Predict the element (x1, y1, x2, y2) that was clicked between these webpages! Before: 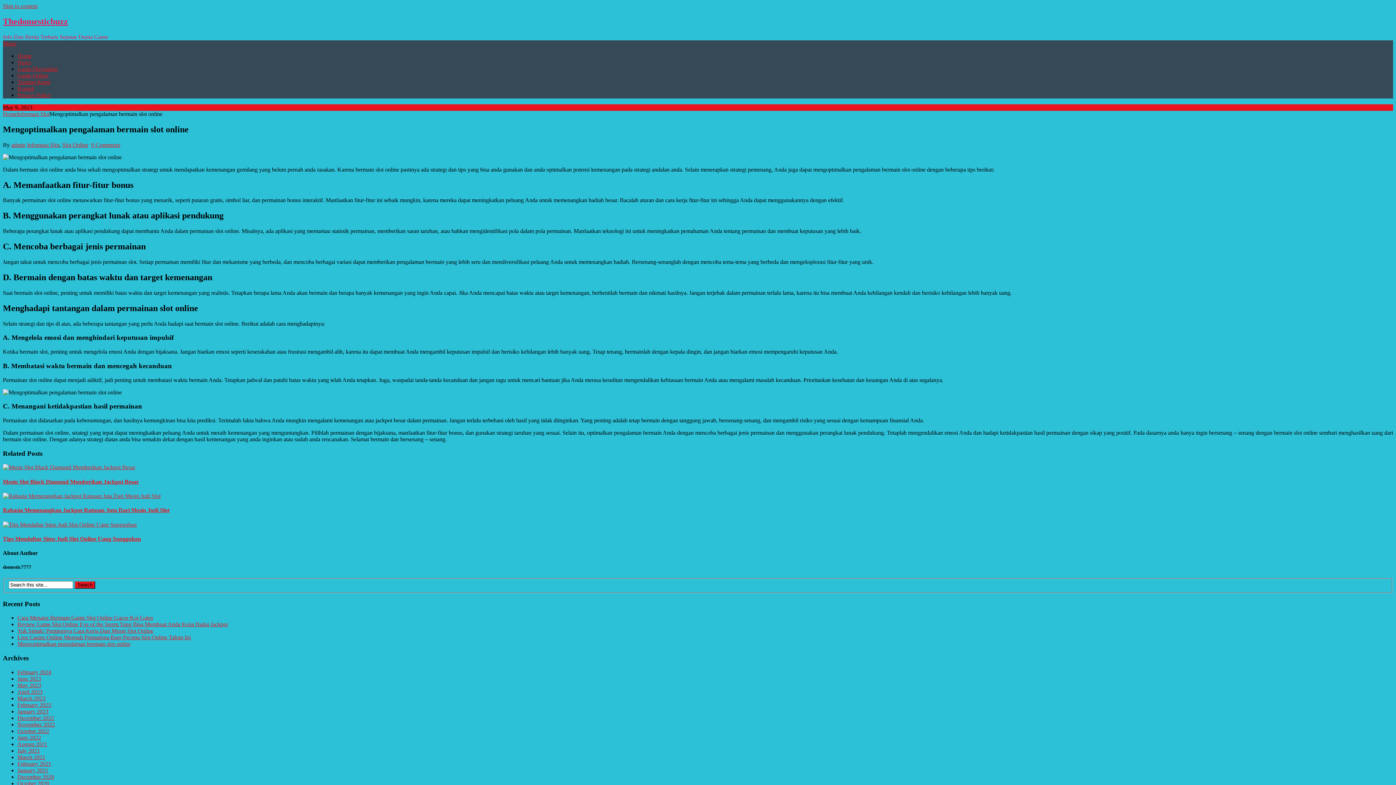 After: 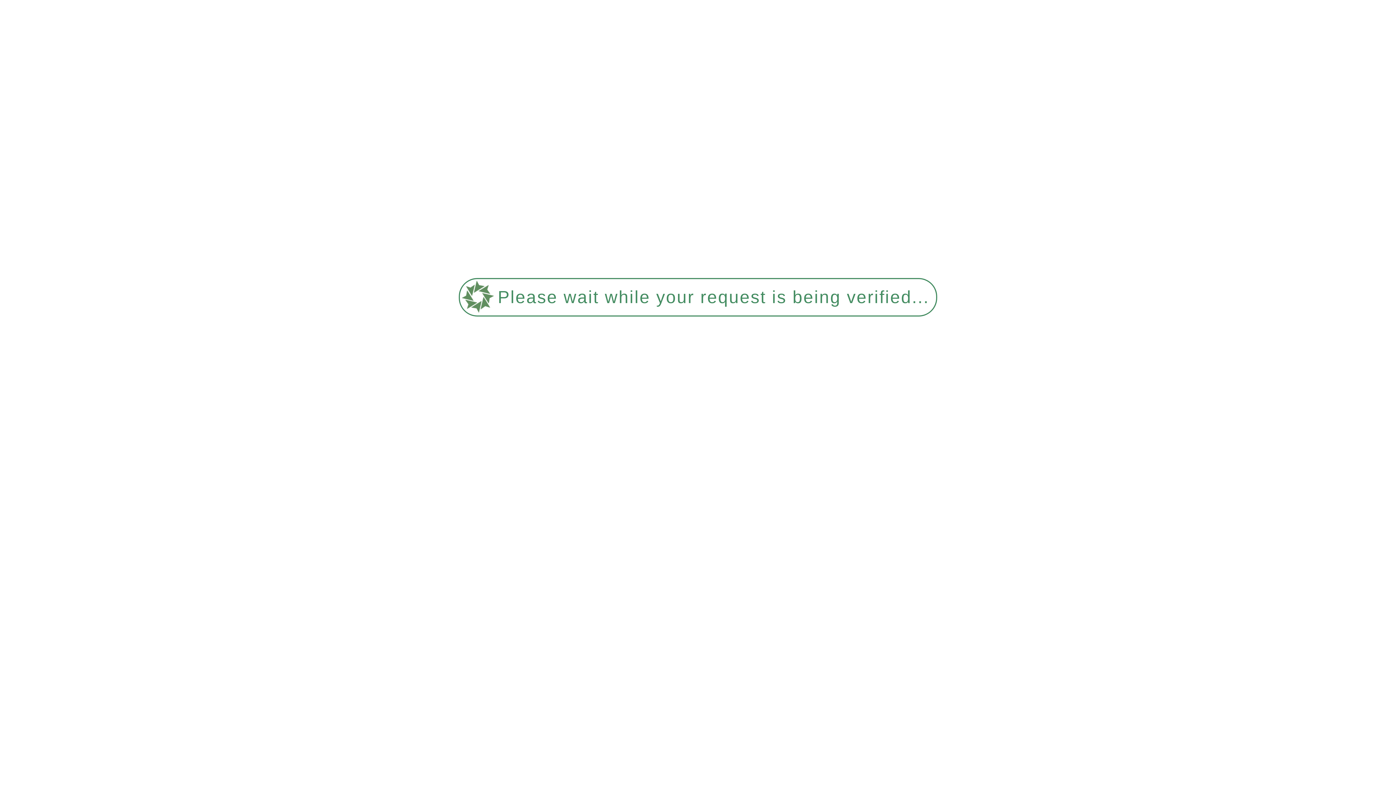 Action: bbox: (17, 65, 57, 71) label: Game Playstation